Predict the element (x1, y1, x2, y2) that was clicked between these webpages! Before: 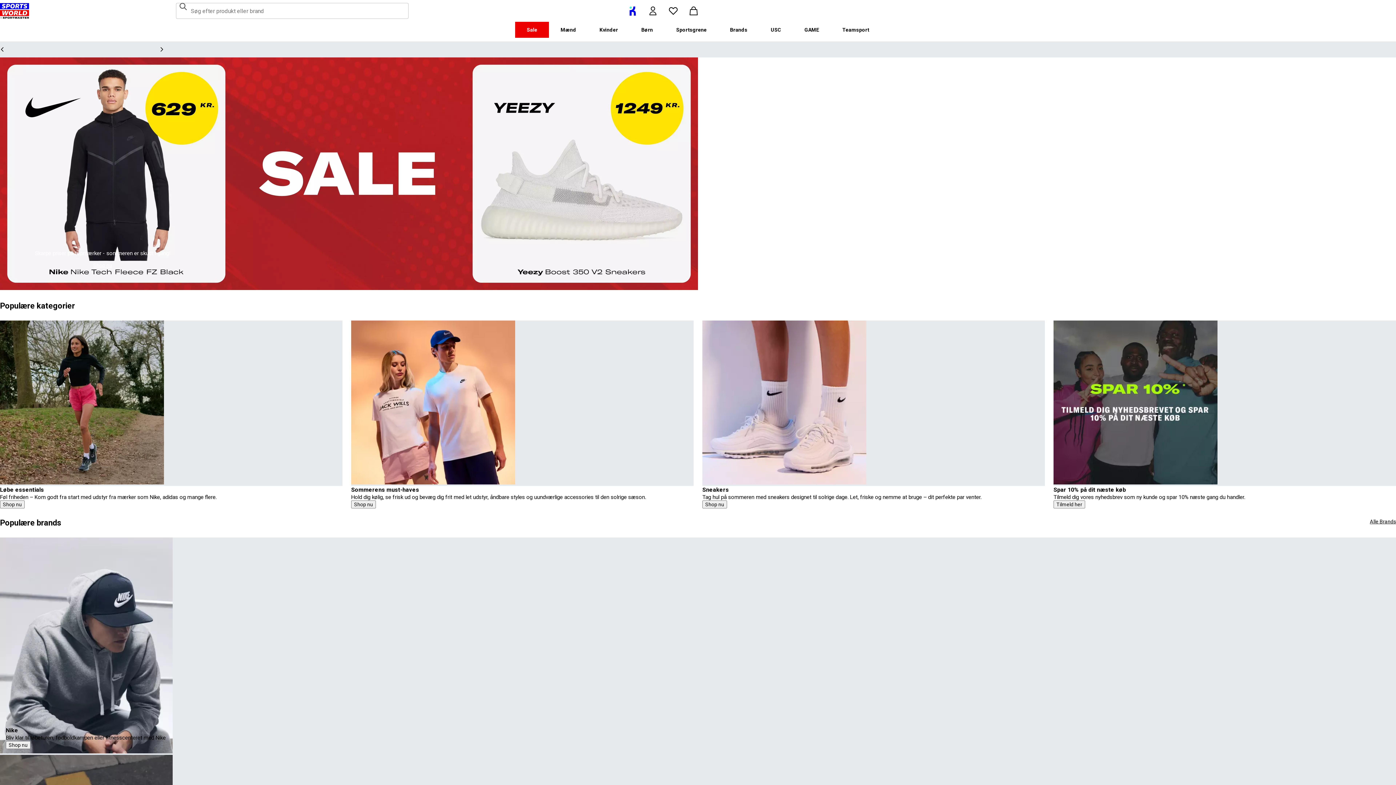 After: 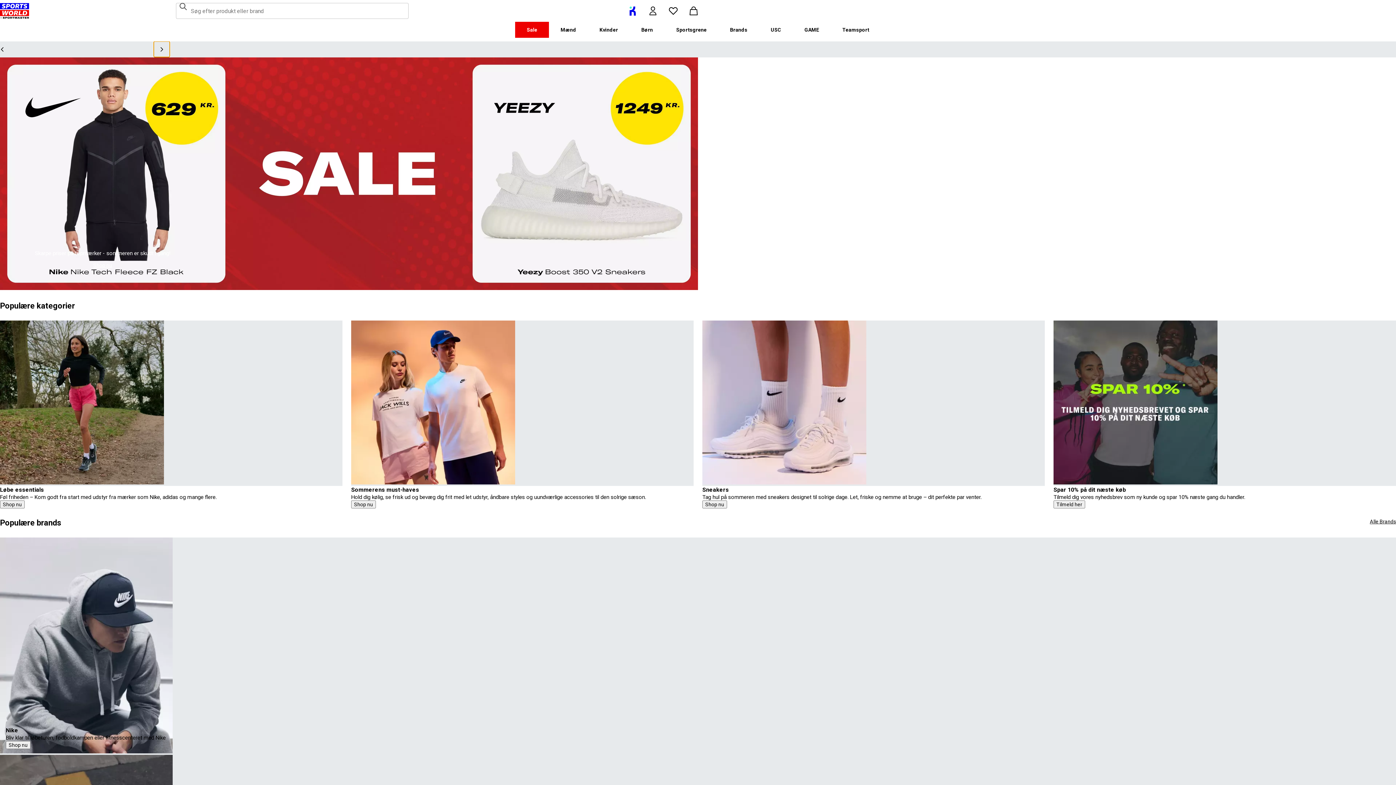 Action: label: annoncemenu til højre bbox: (153, 41, 169, 57)